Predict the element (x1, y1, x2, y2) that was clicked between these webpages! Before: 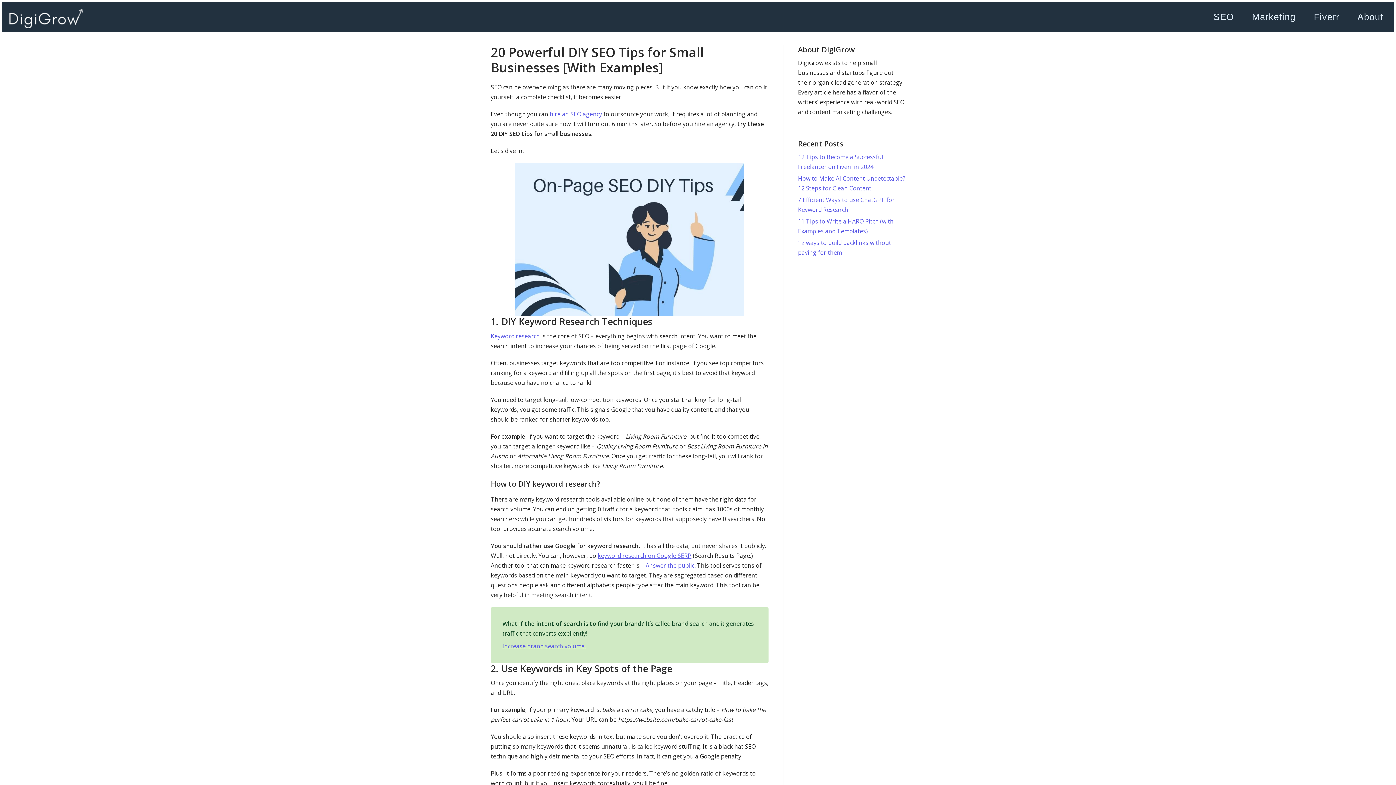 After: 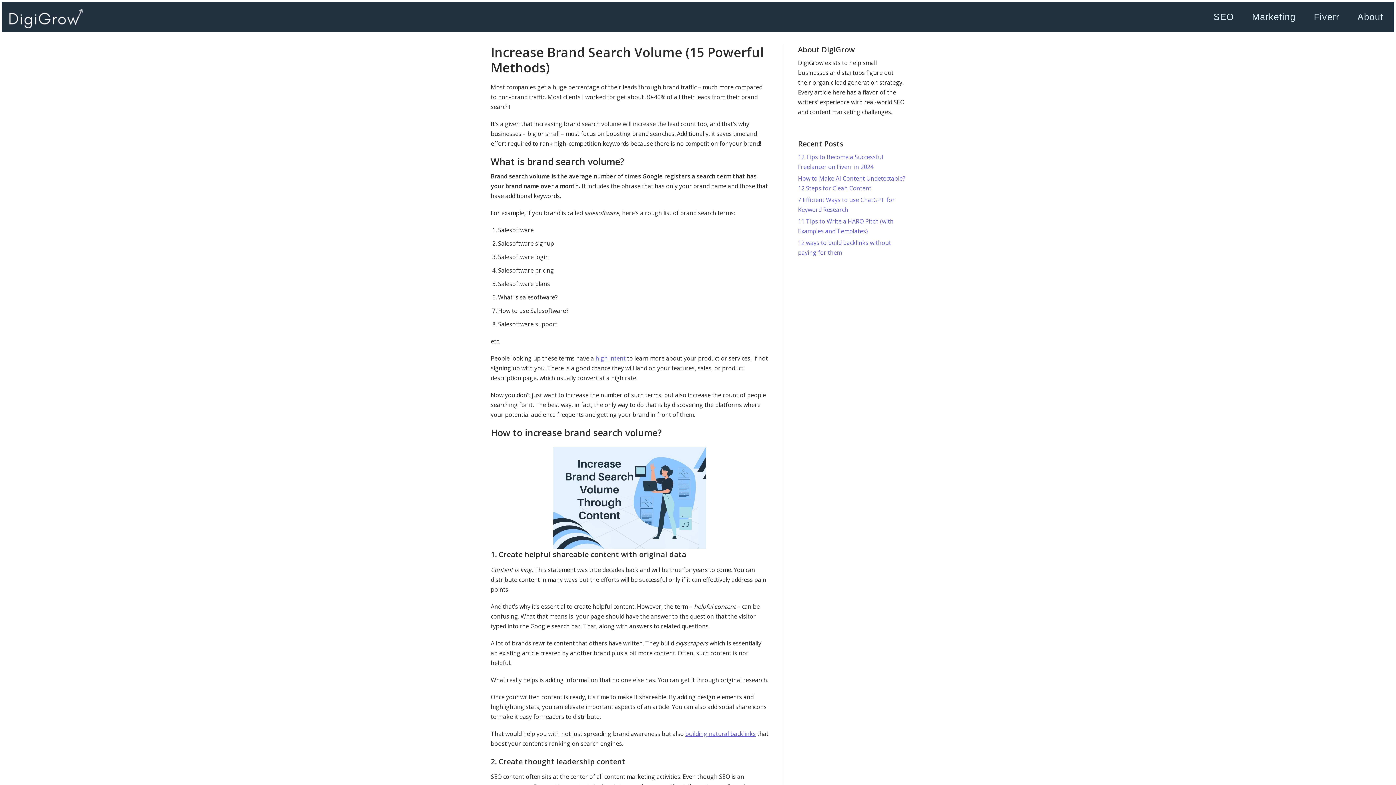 Action: bbox: (584, 642, 585, 650) label: .